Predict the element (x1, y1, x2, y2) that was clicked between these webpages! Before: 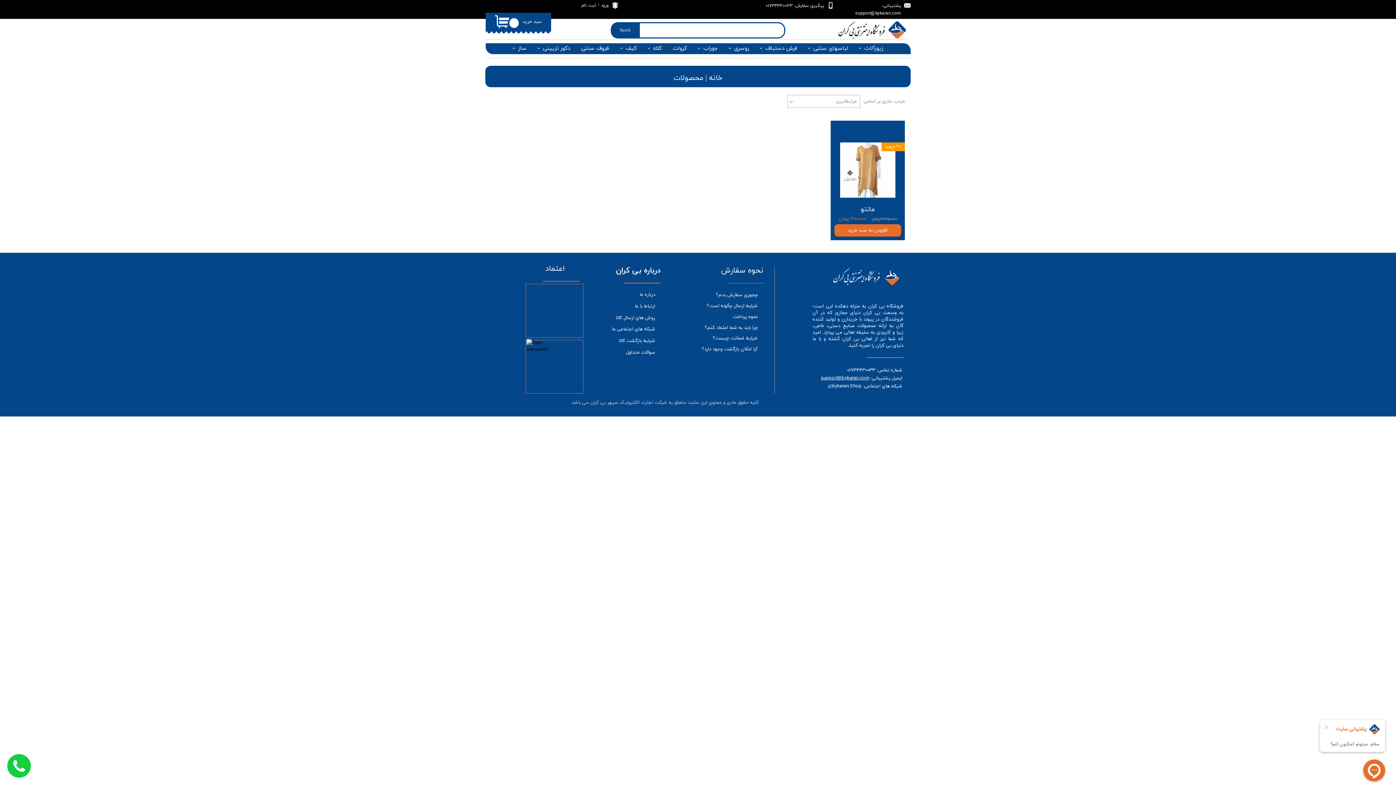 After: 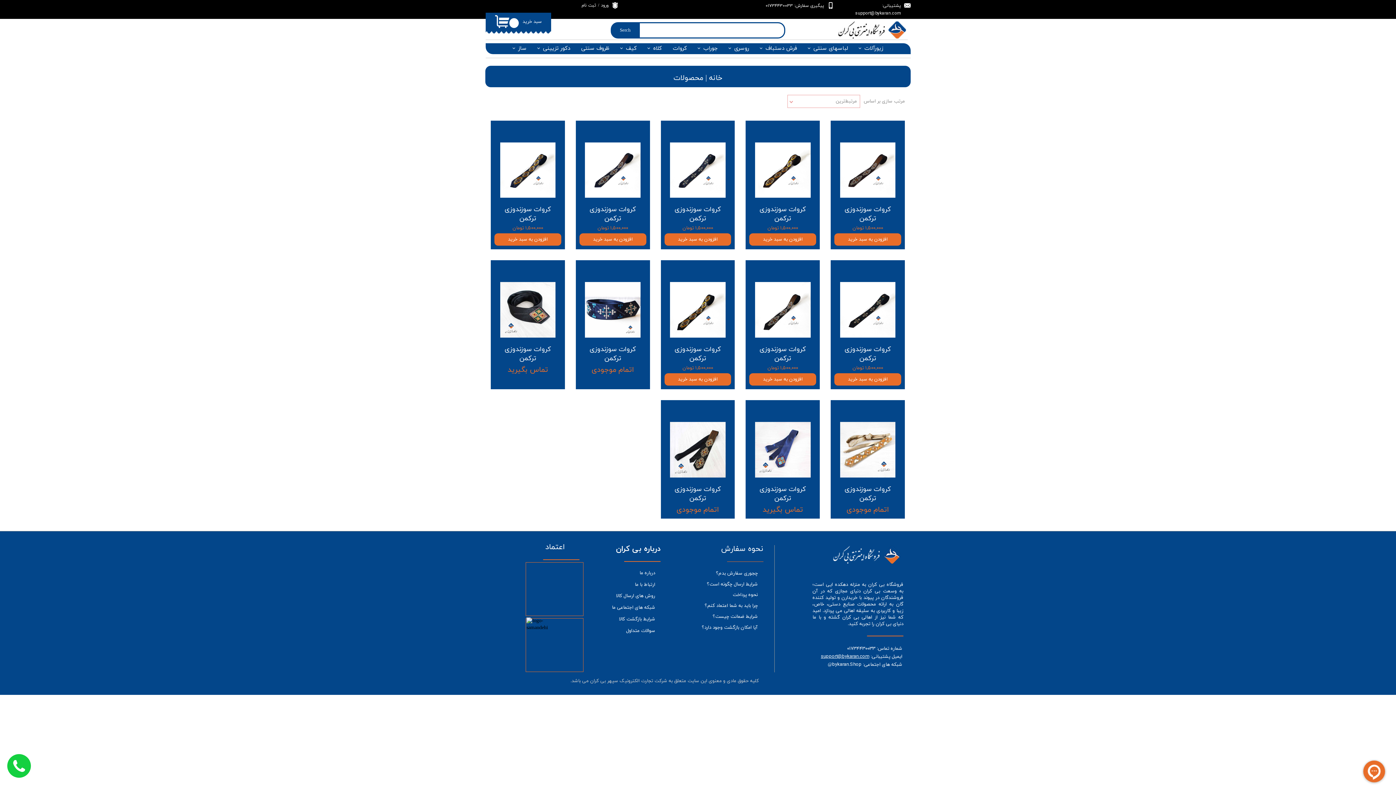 Action: label: کروات bbox: (667, 43, 692, 54)